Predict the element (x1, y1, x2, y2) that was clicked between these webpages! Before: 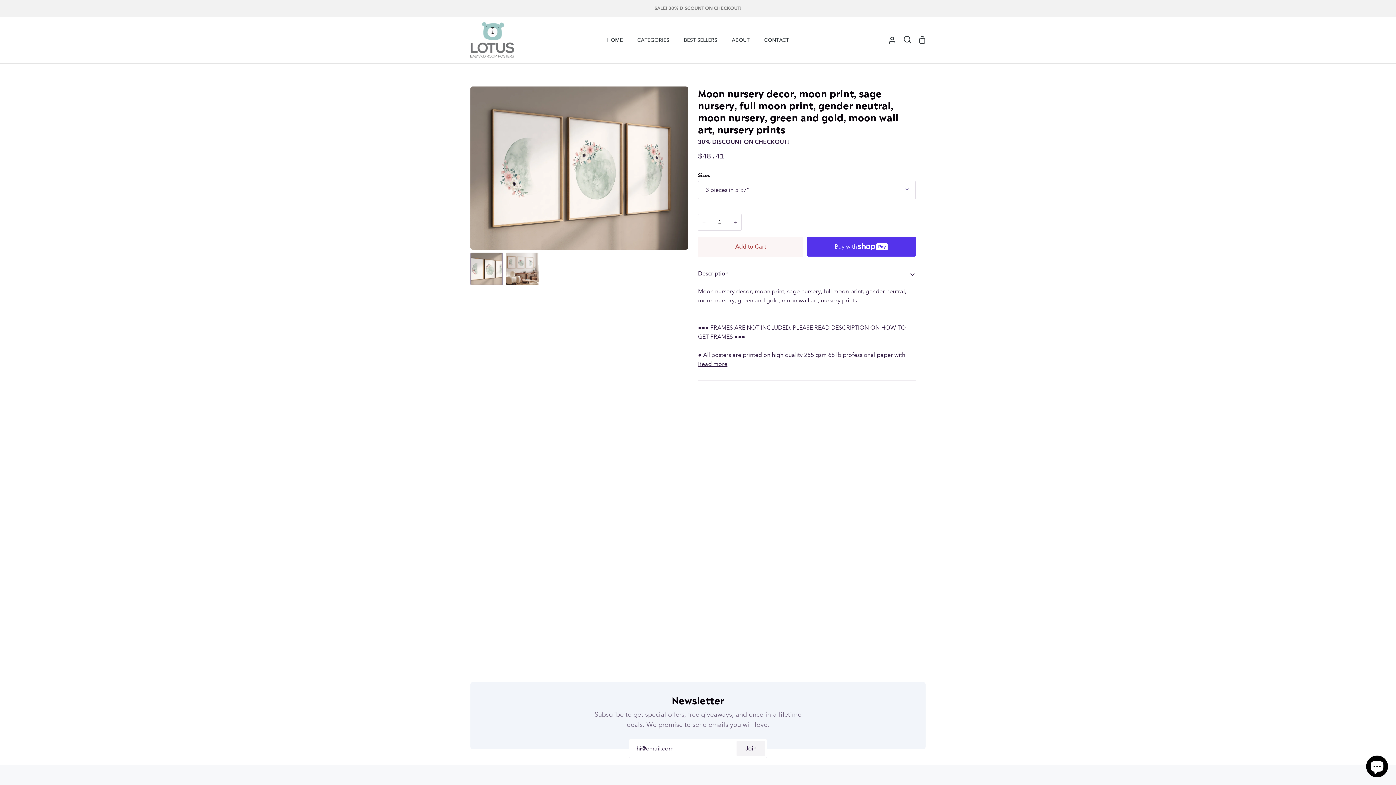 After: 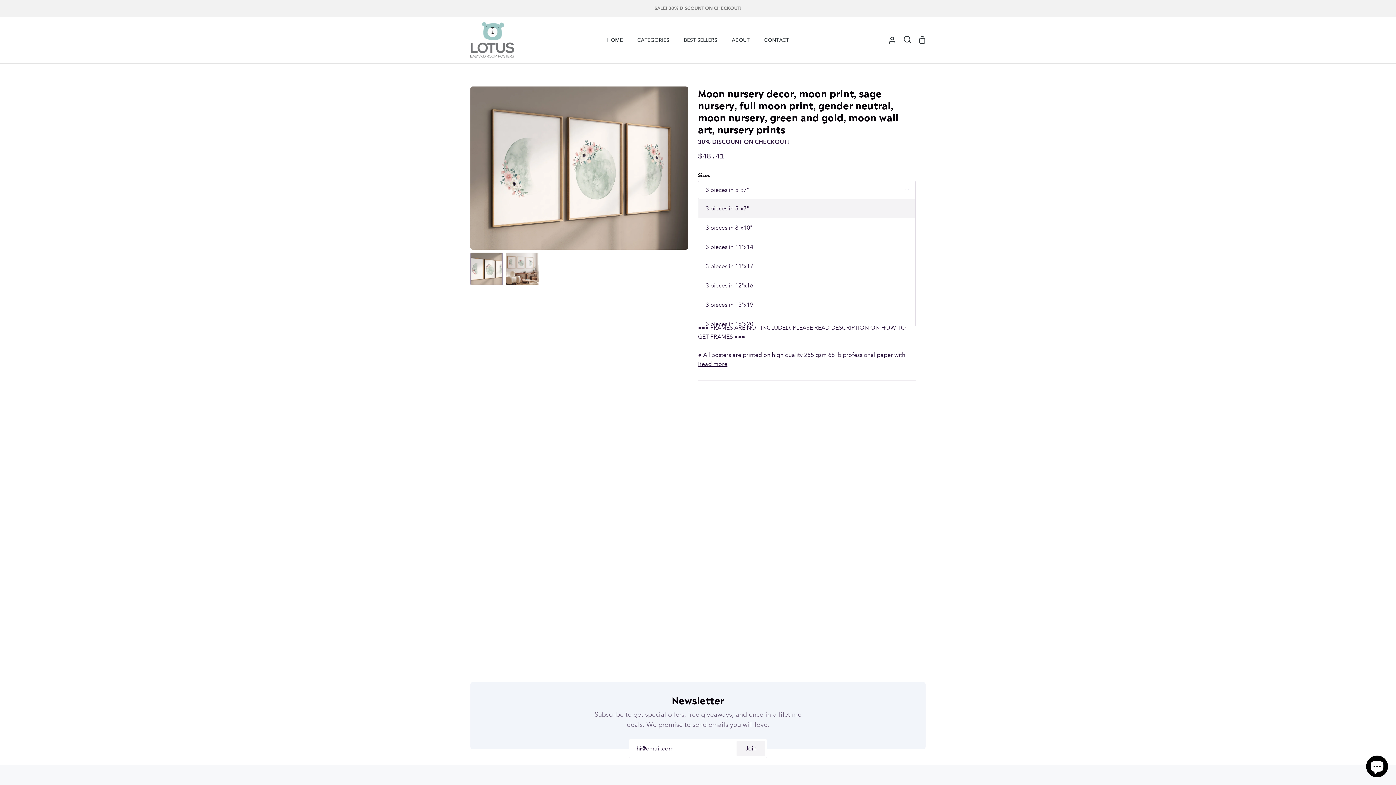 Action: label: 3 pieces in 5"x7" bbox: (698, 181, 916, 199)